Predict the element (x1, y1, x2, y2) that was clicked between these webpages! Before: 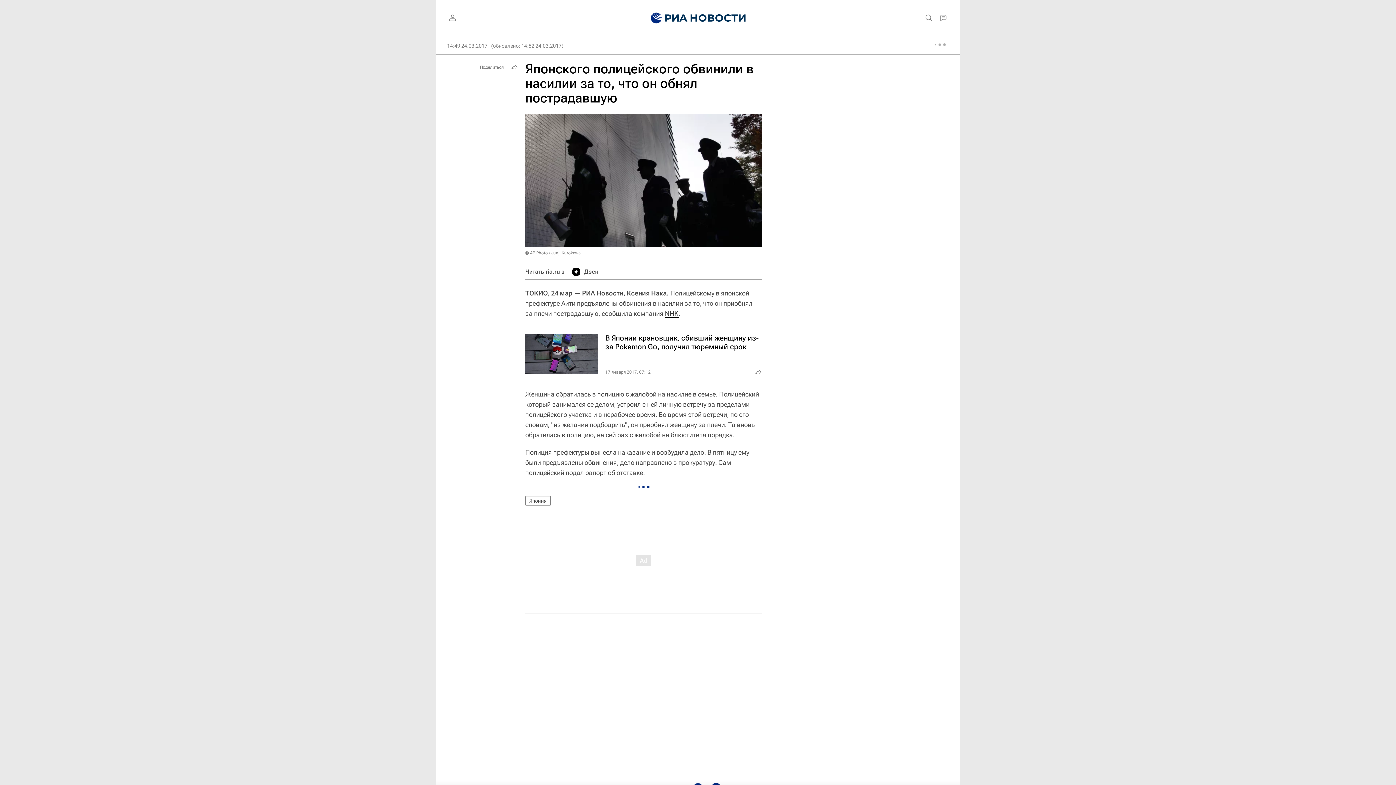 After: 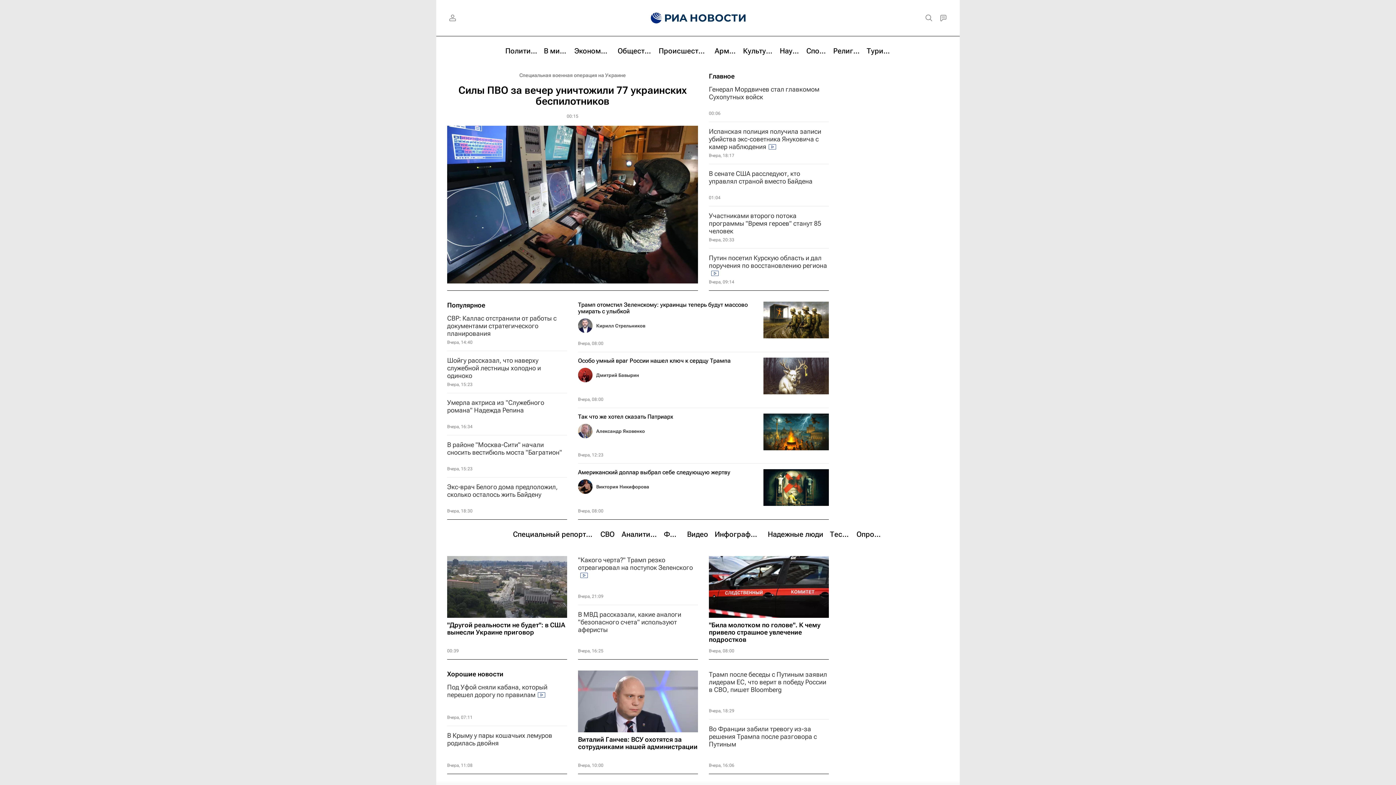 Action: bbox: (639, 0, 655, 36)